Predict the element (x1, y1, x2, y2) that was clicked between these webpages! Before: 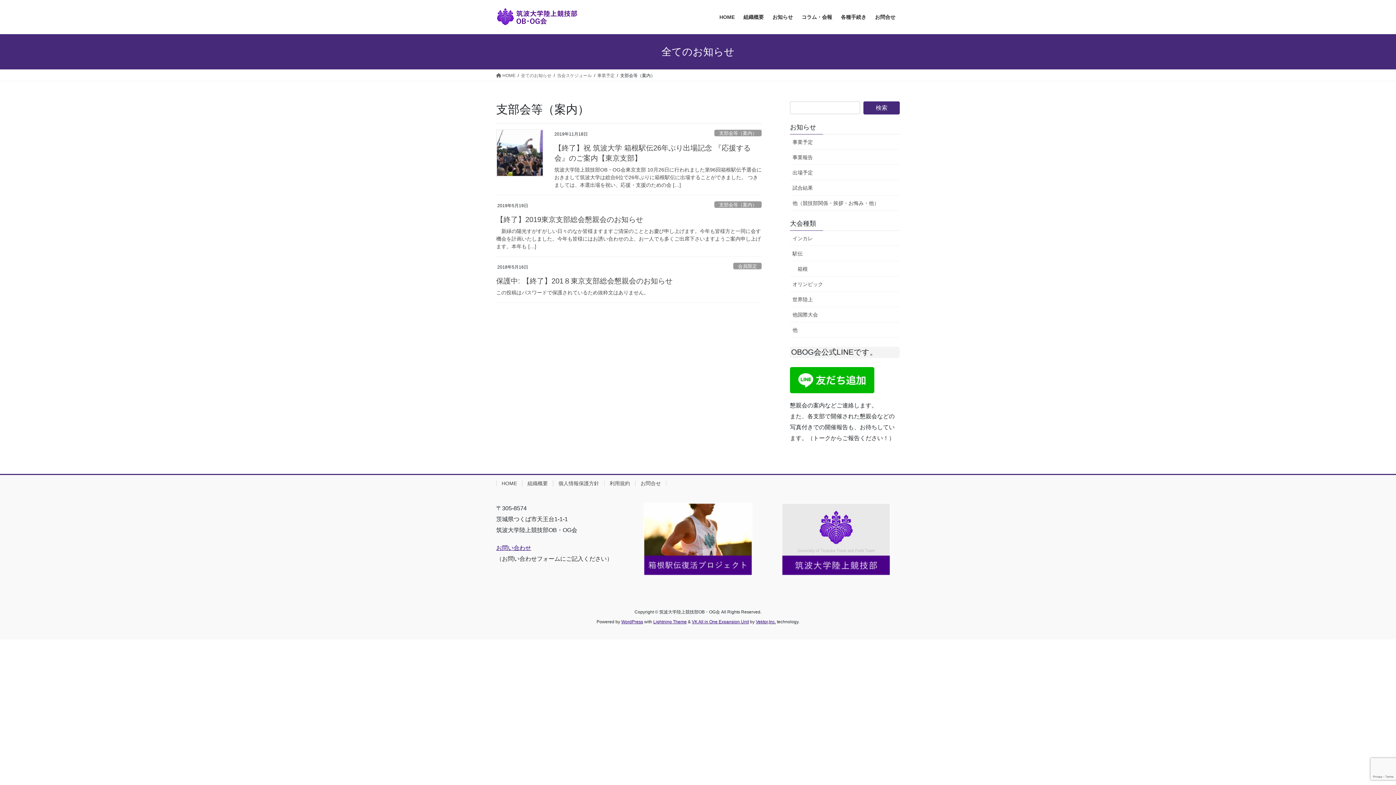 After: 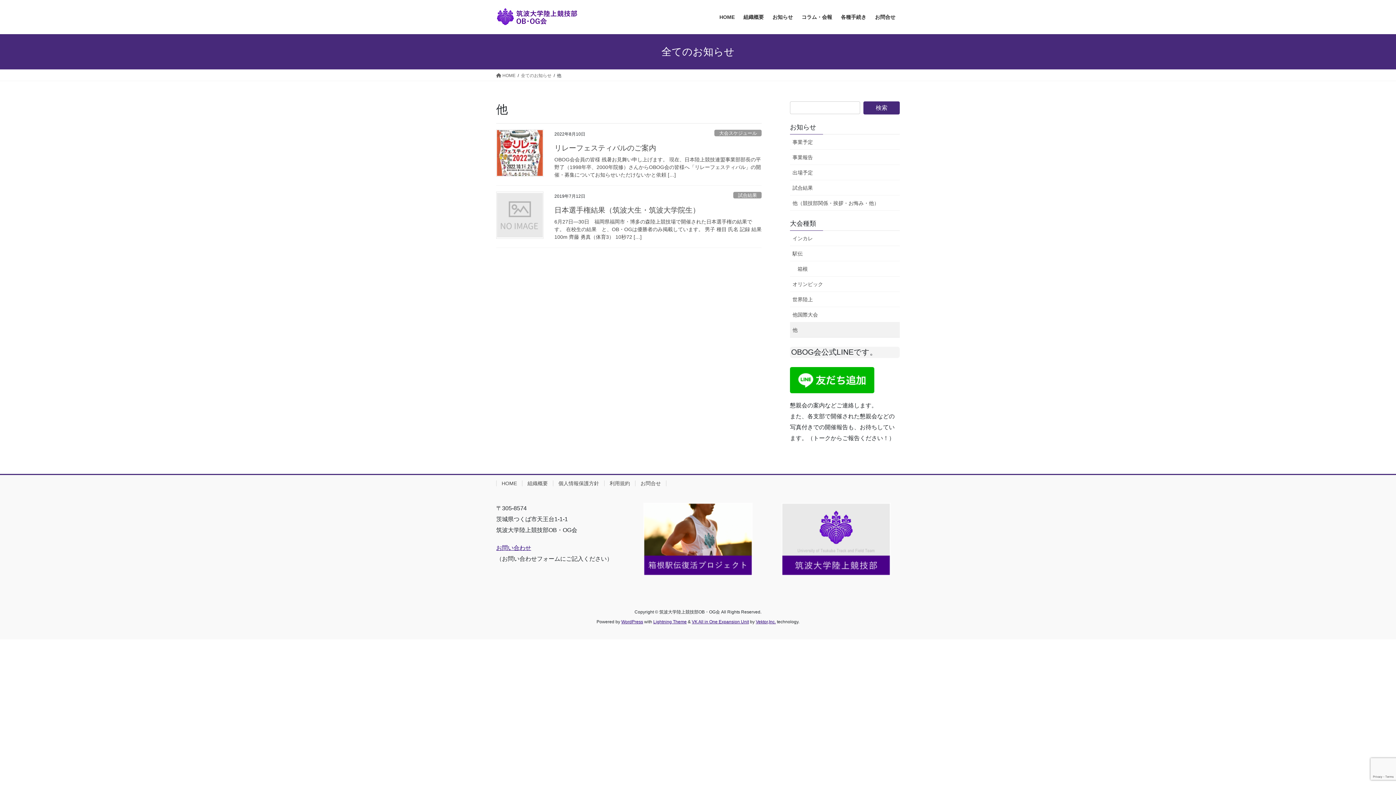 Action: bbox: (790, 322, 900, 337) label: 他